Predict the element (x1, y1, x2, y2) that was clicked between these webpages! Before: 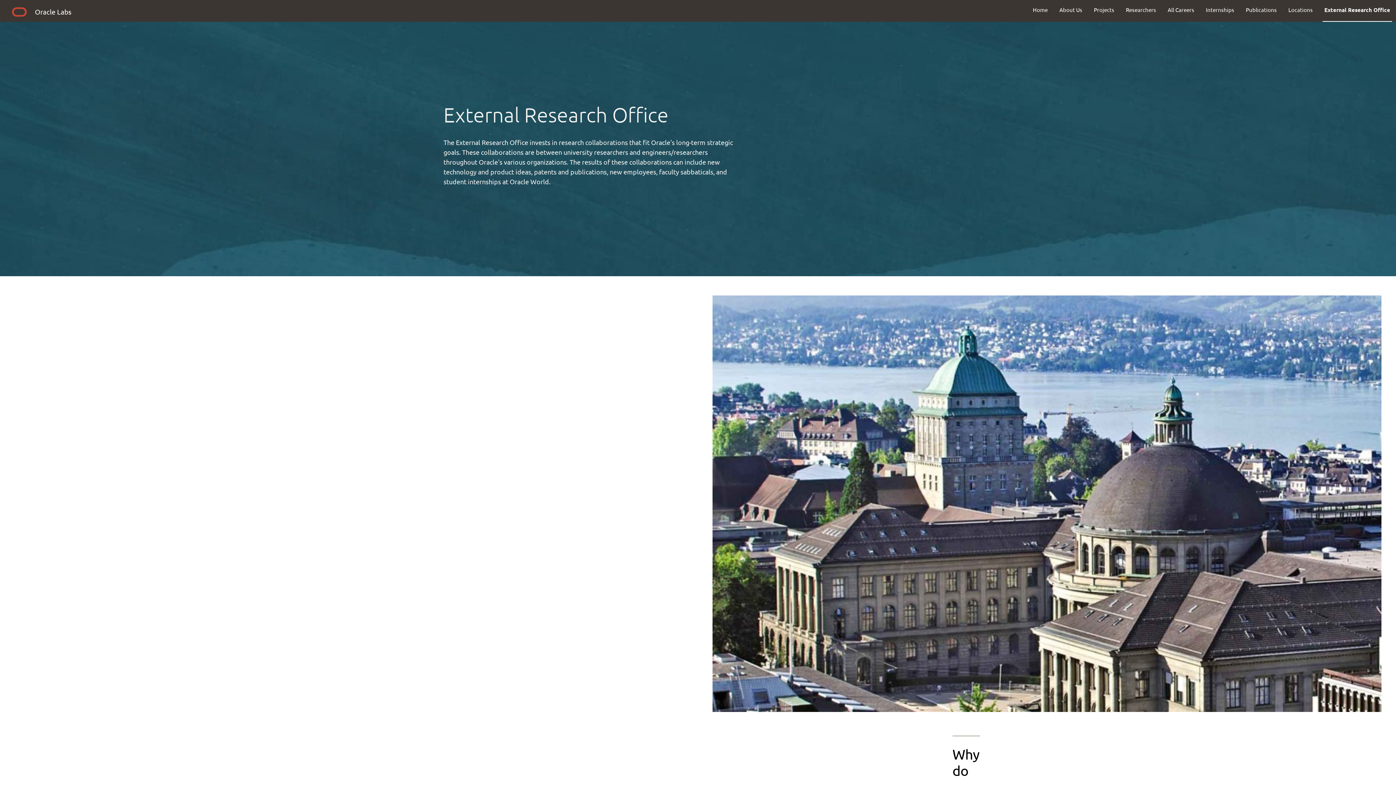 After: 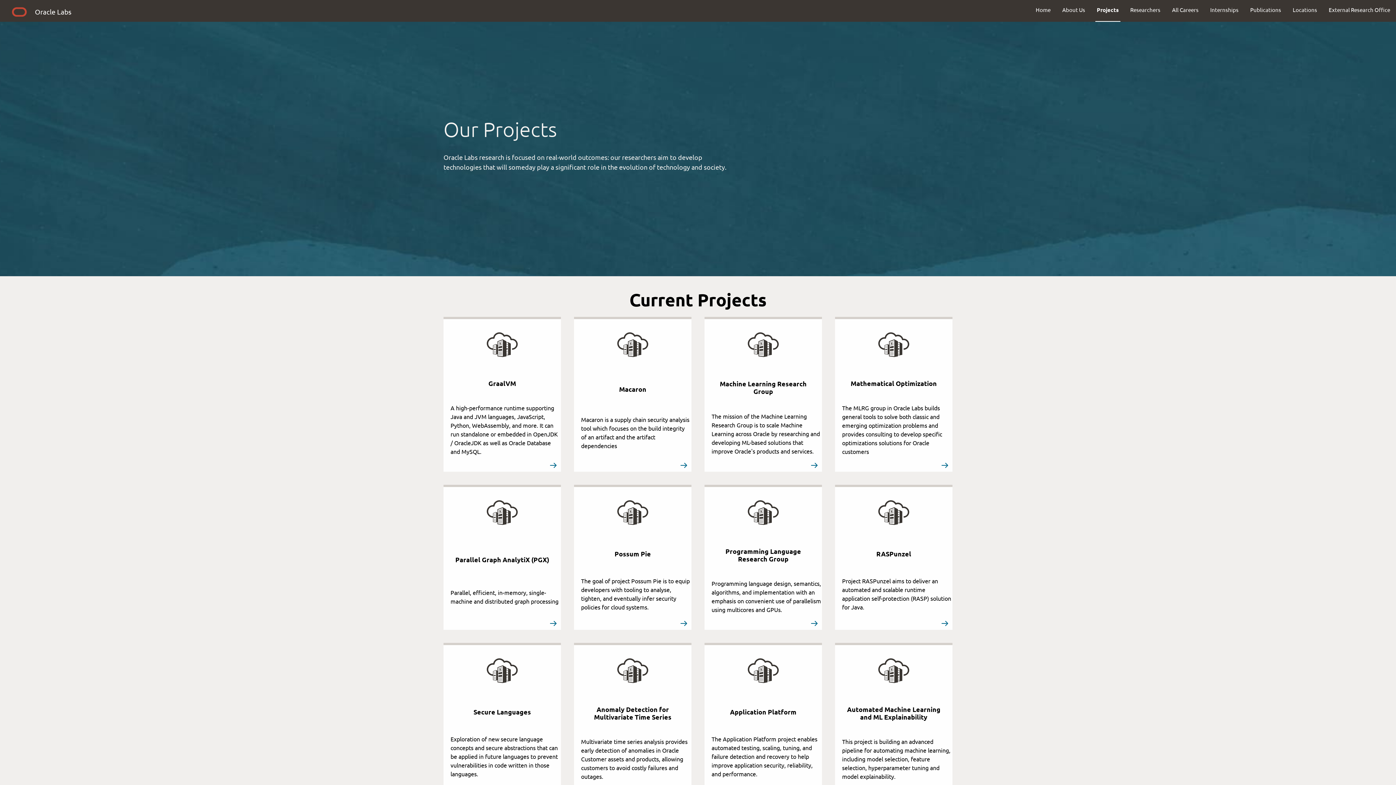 Action: label: Projects bbox: (1088, 0, 1120, 19)